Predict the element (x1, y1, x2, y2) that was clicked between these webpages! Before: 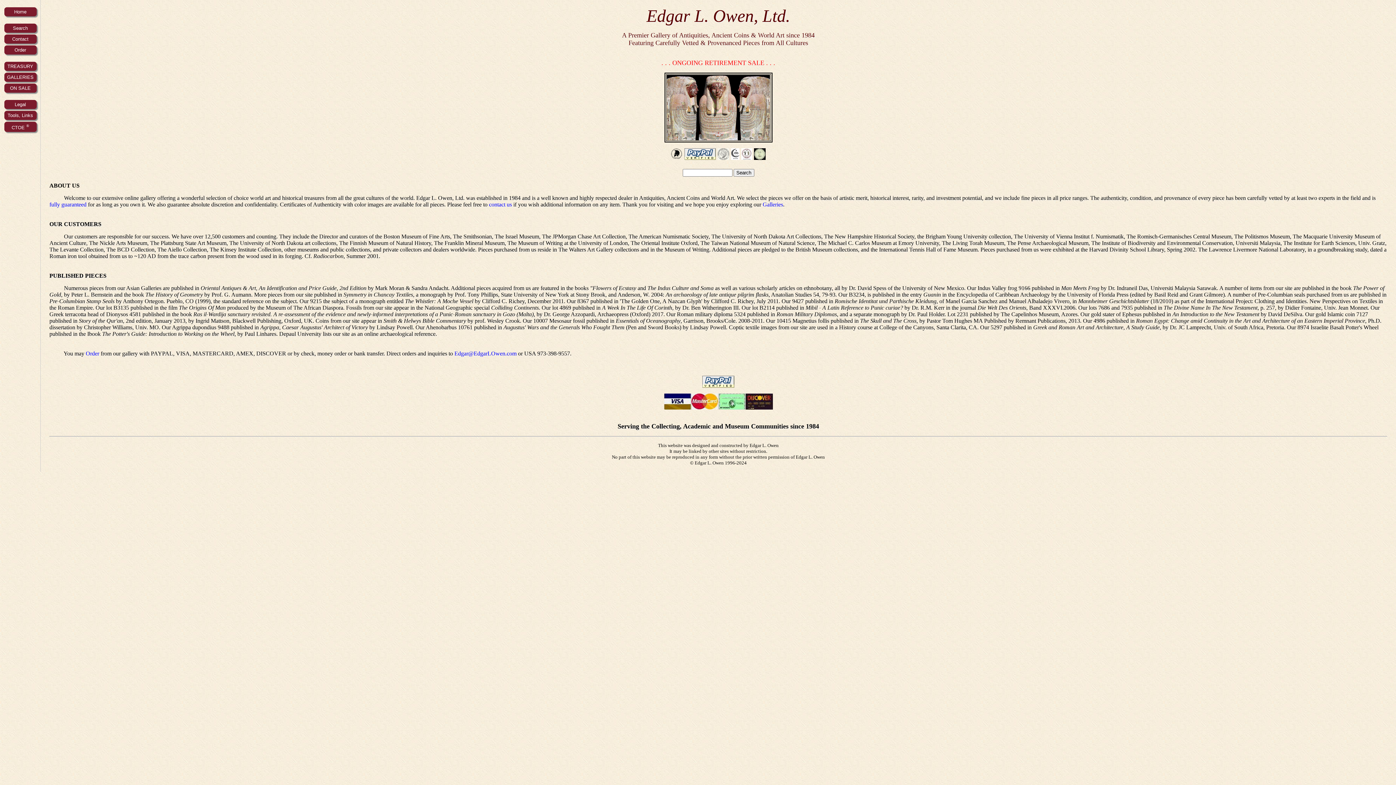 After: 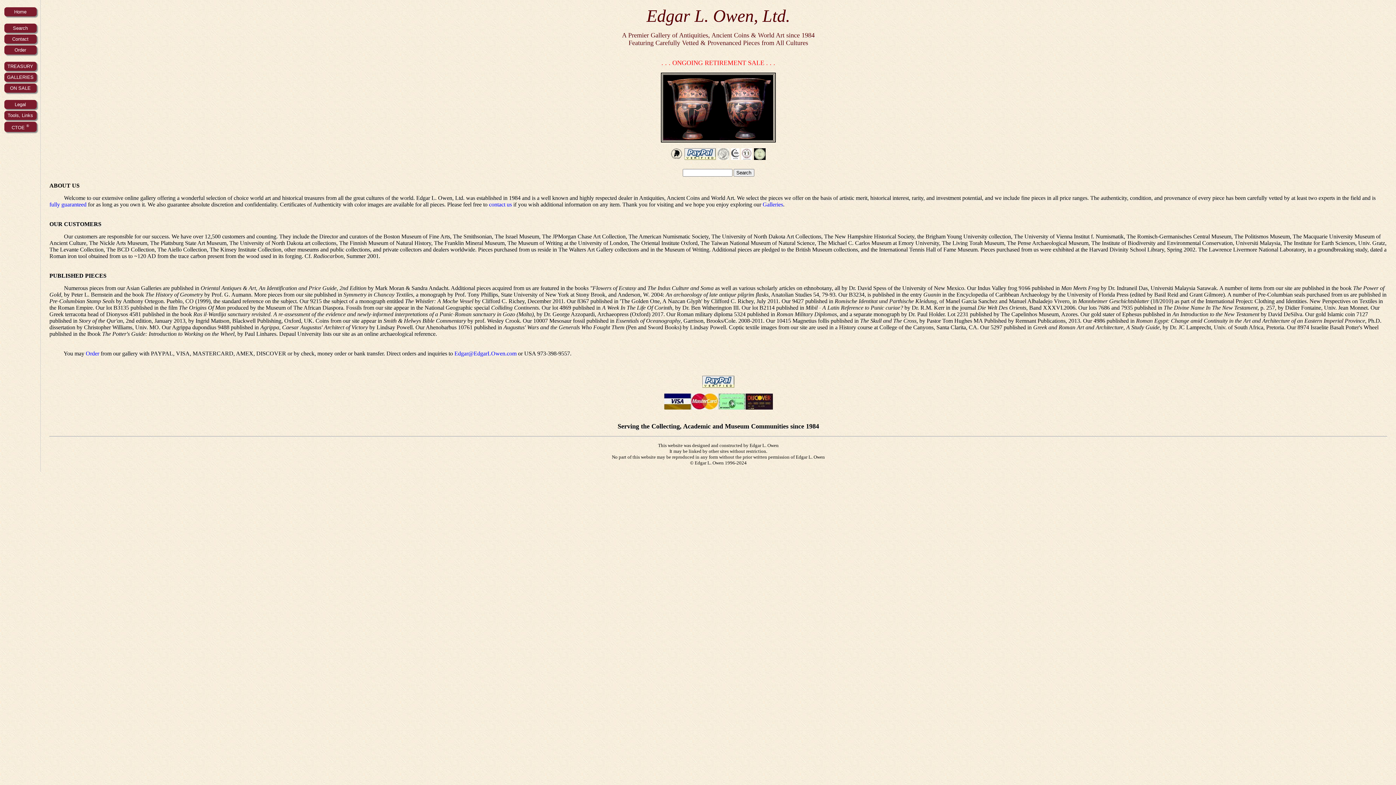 Action: bbox: (14, 9, 26, 14) label: Home